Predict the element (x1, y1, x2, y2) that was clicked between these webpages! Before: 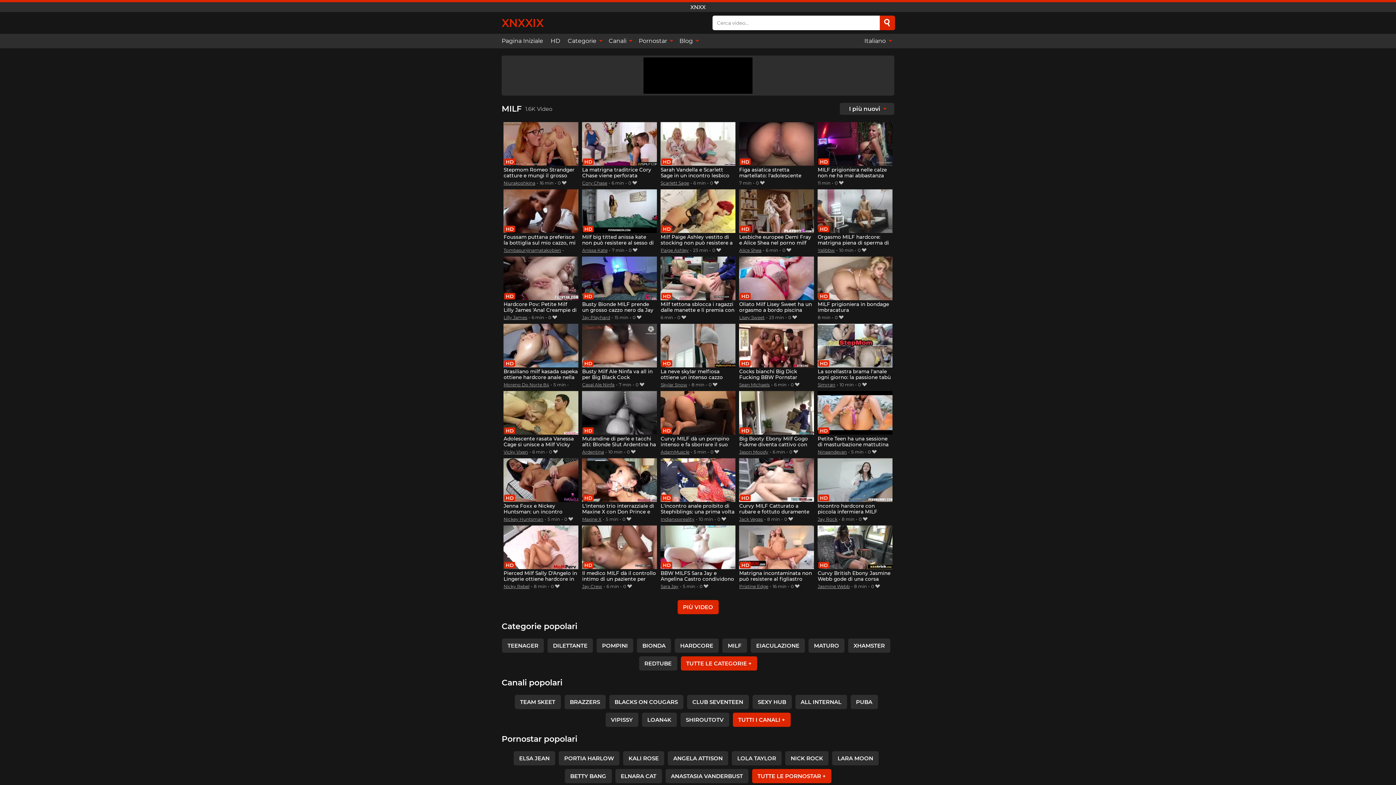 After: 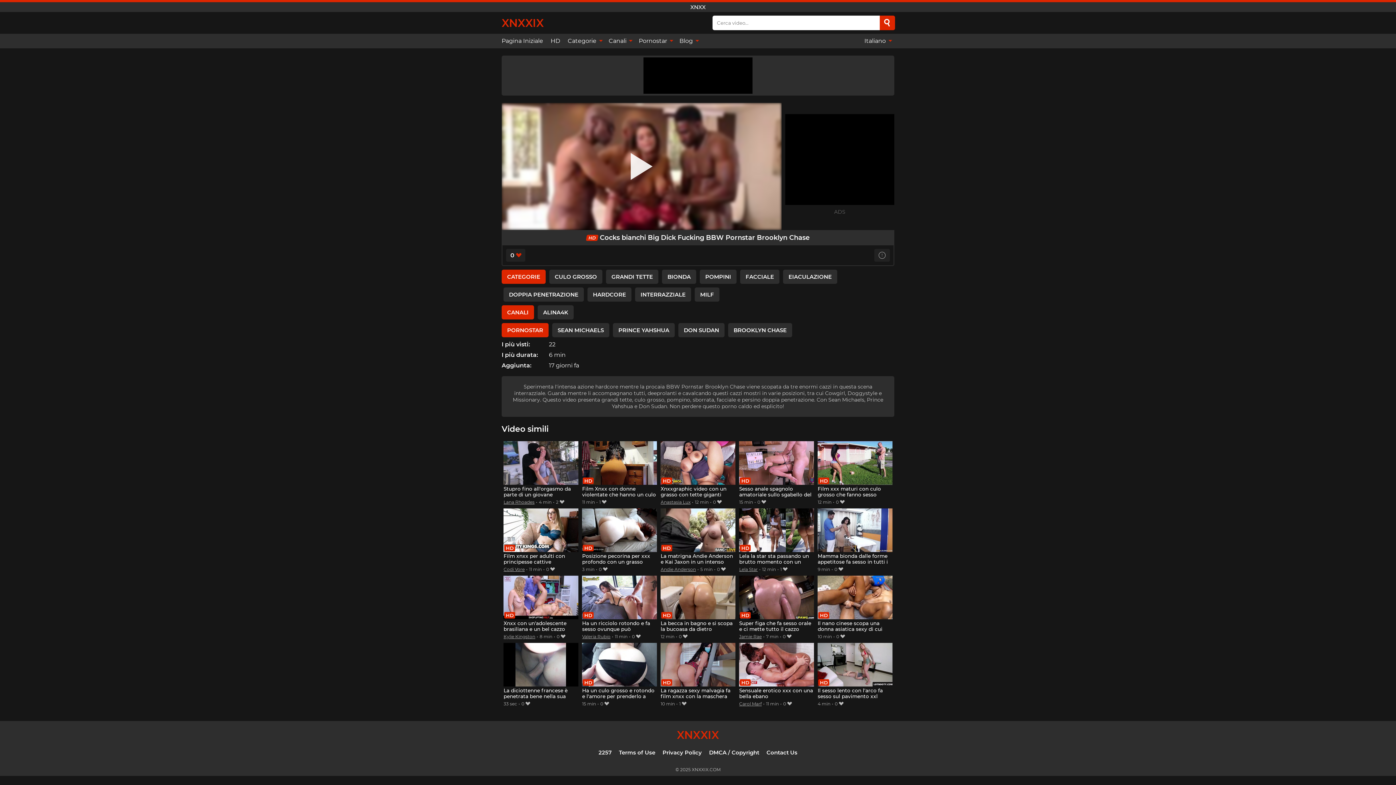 Action: bbox: (739, 323, 814, 381) label: Cocks bianchi Big Dick Fucking BBW Pornstar Brooklyn Chase